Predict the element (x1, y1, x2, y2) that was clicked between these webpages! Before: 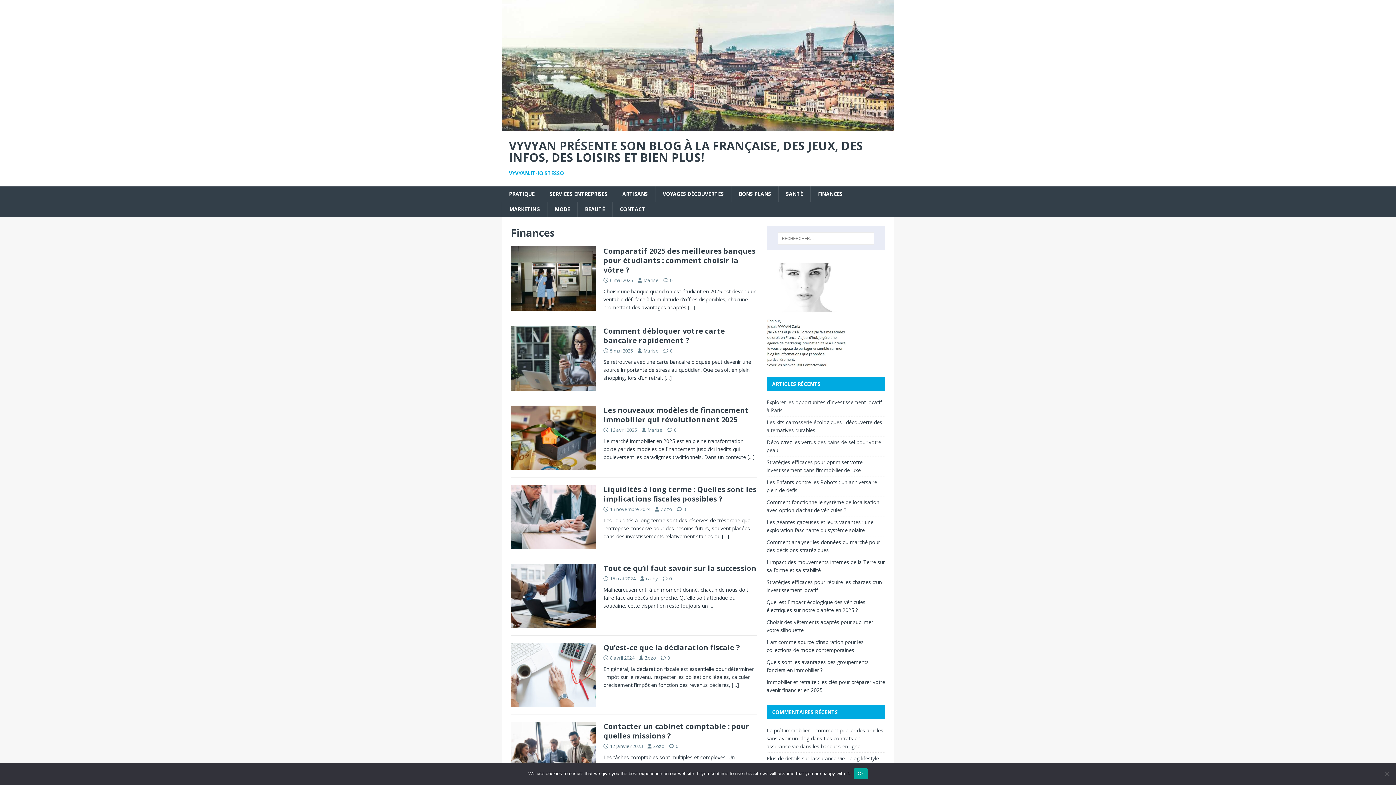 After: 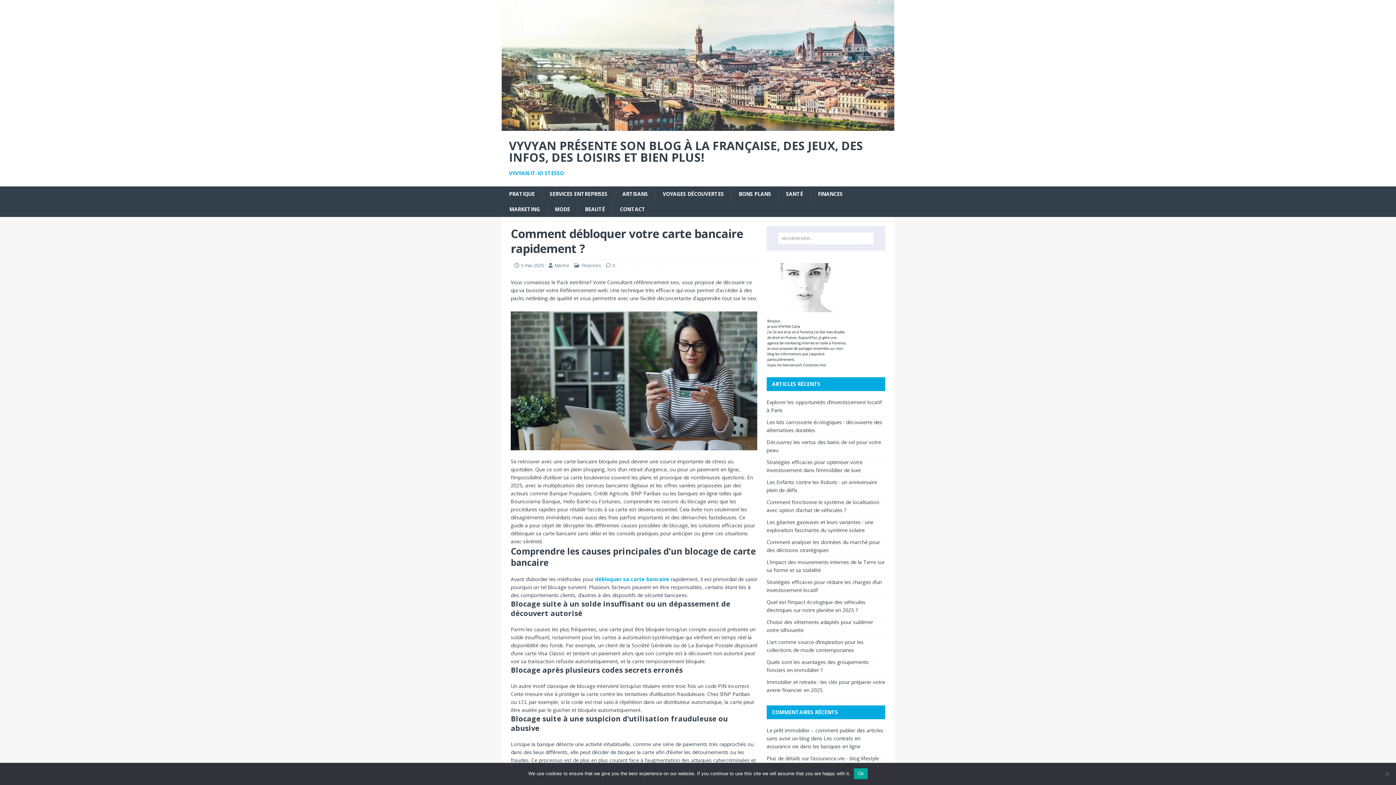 Action: bbox: (510, 383, 596, 390)